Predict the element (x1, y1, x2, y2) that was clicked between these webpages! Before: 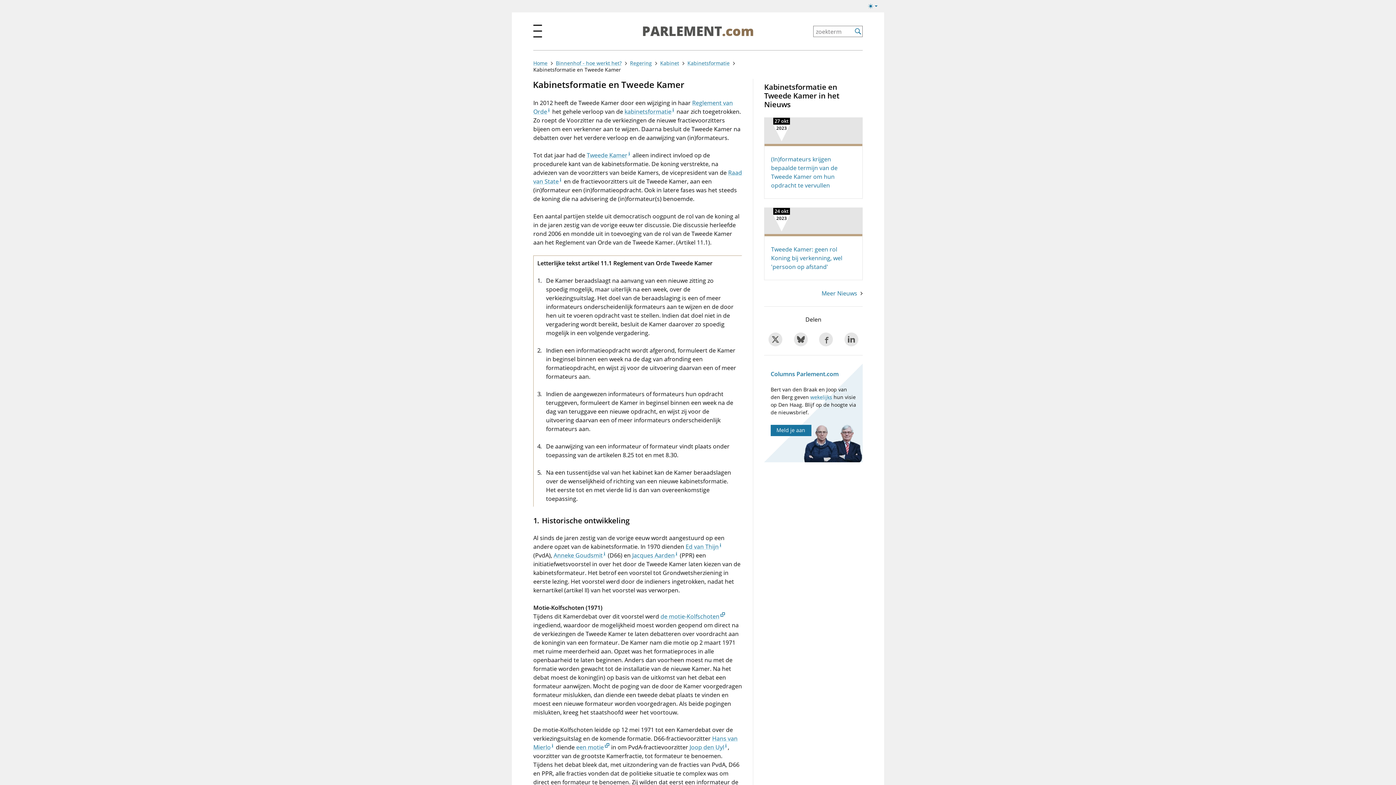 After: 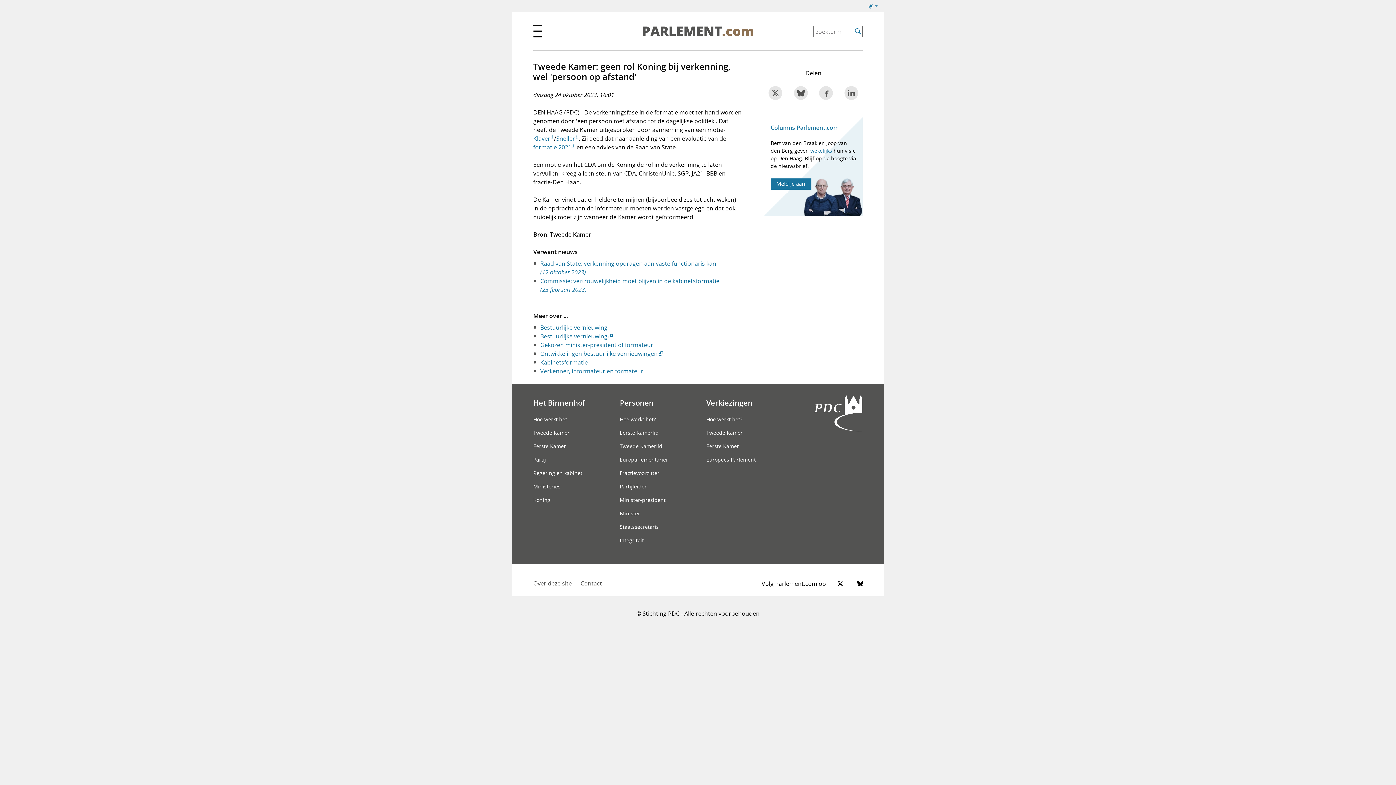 Action: bbox: (771, 245, 842, 270) label: Tweede Kamer: geen rol Koning bij verkenning, wel 'persoon op afstand'